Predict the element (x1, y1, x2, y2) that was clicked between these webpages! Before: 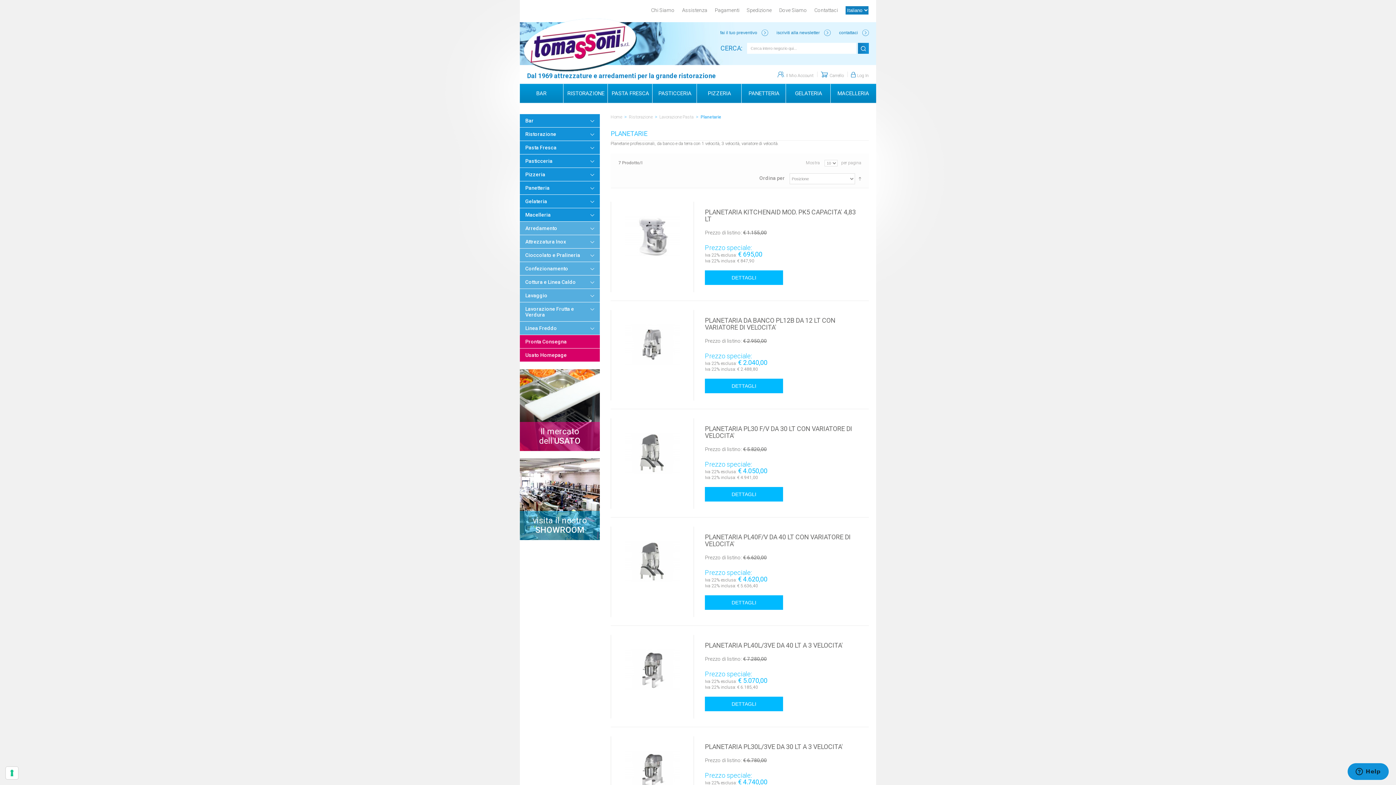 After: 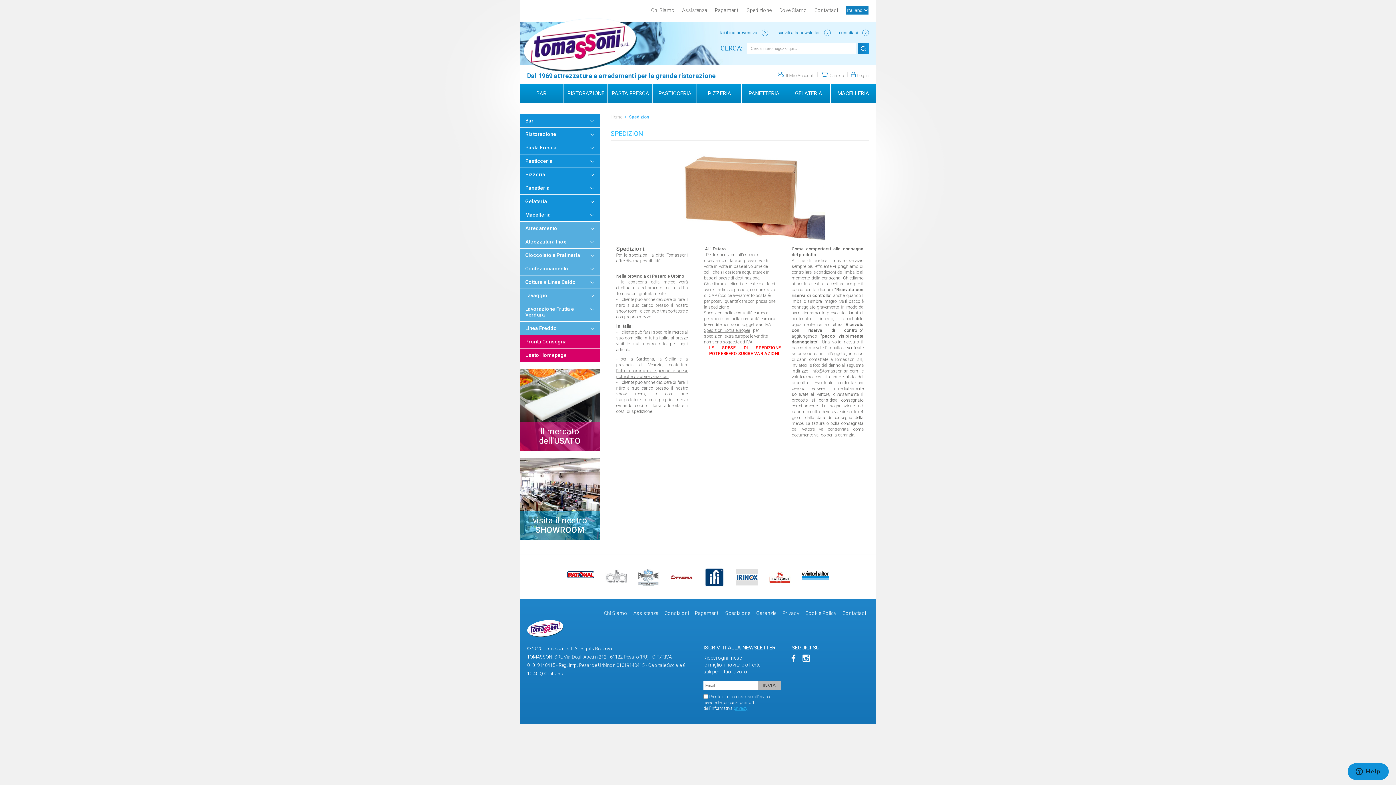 Action: label: Spedizione bbox: (739, 7, 772, 13)